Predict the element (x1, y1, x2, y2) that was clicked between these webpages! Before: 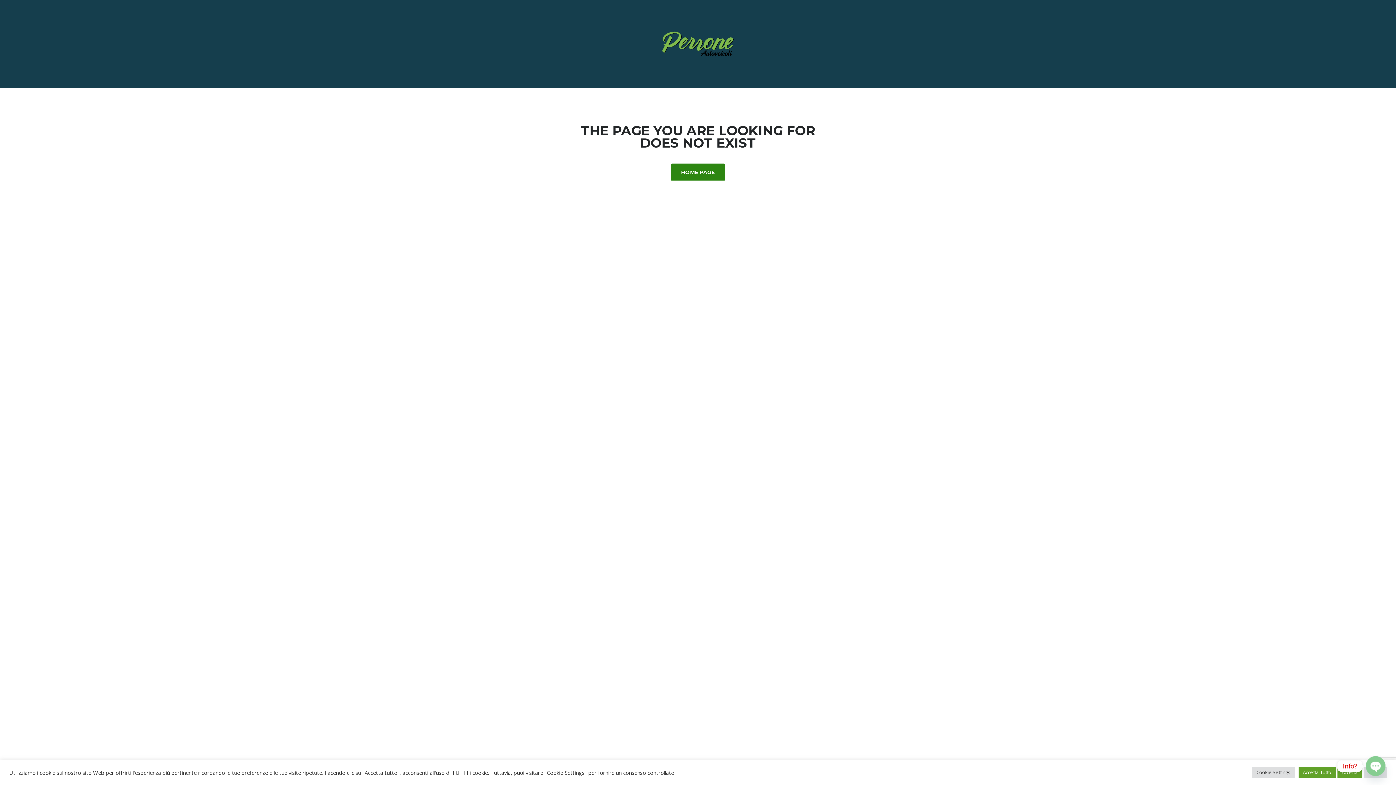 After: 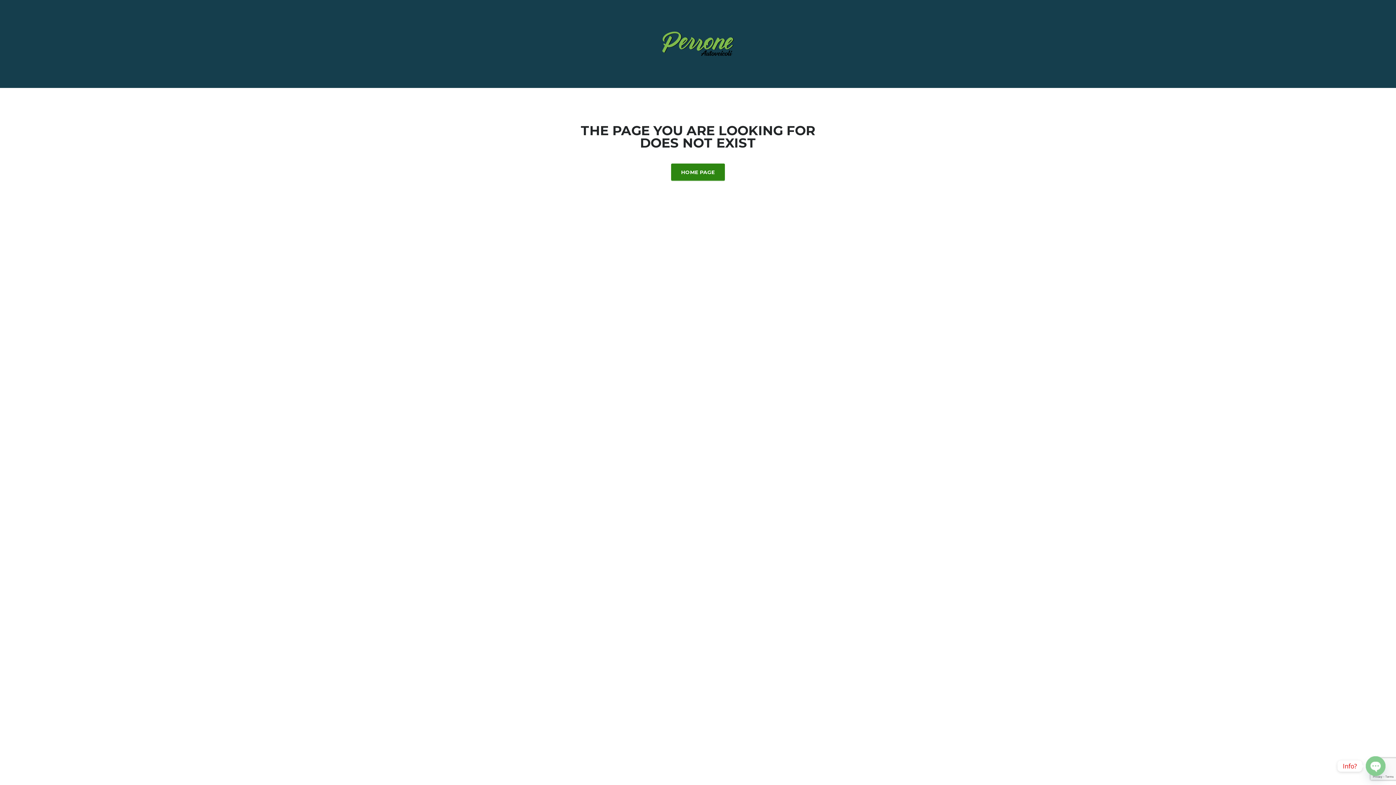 Action: label: Accetta Tutto bbox: (1298, 767, 1336, 778)